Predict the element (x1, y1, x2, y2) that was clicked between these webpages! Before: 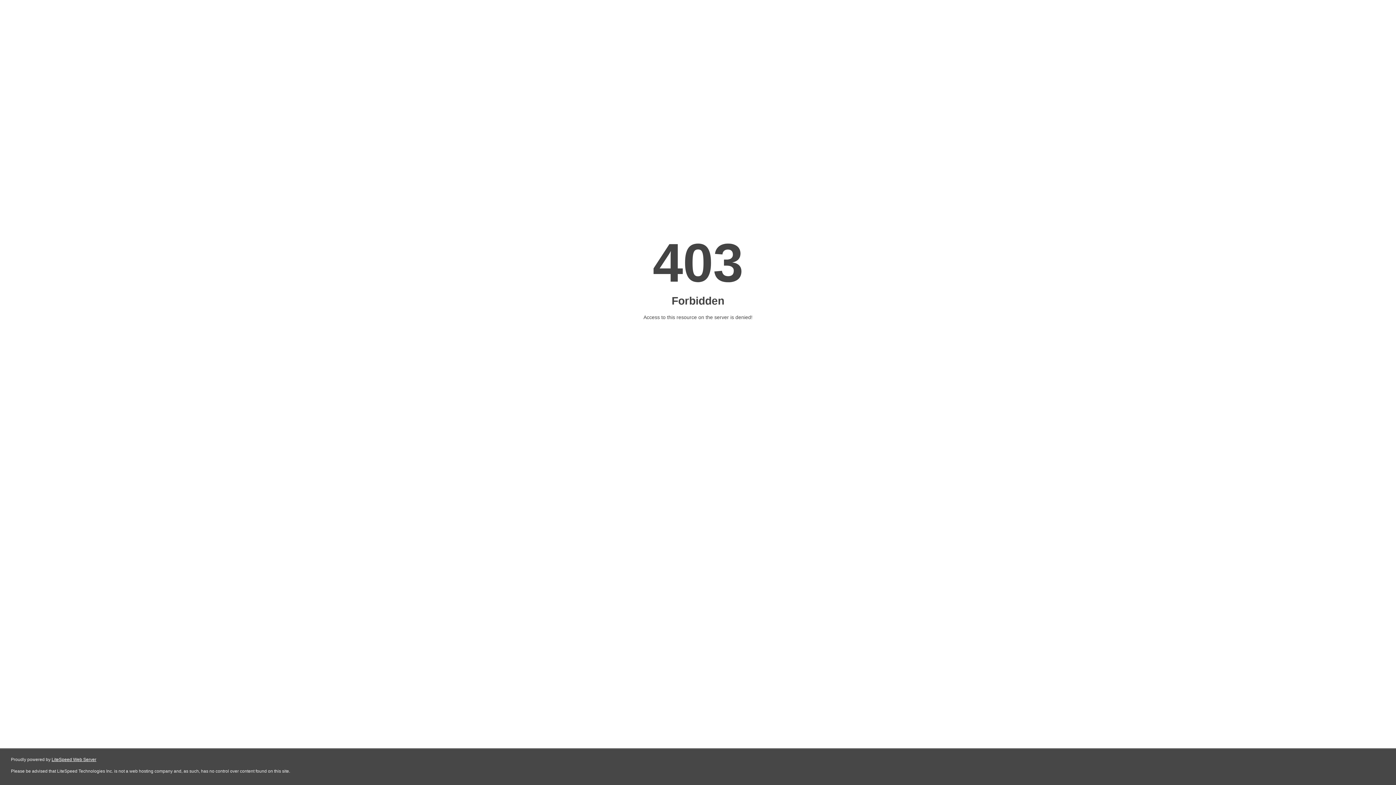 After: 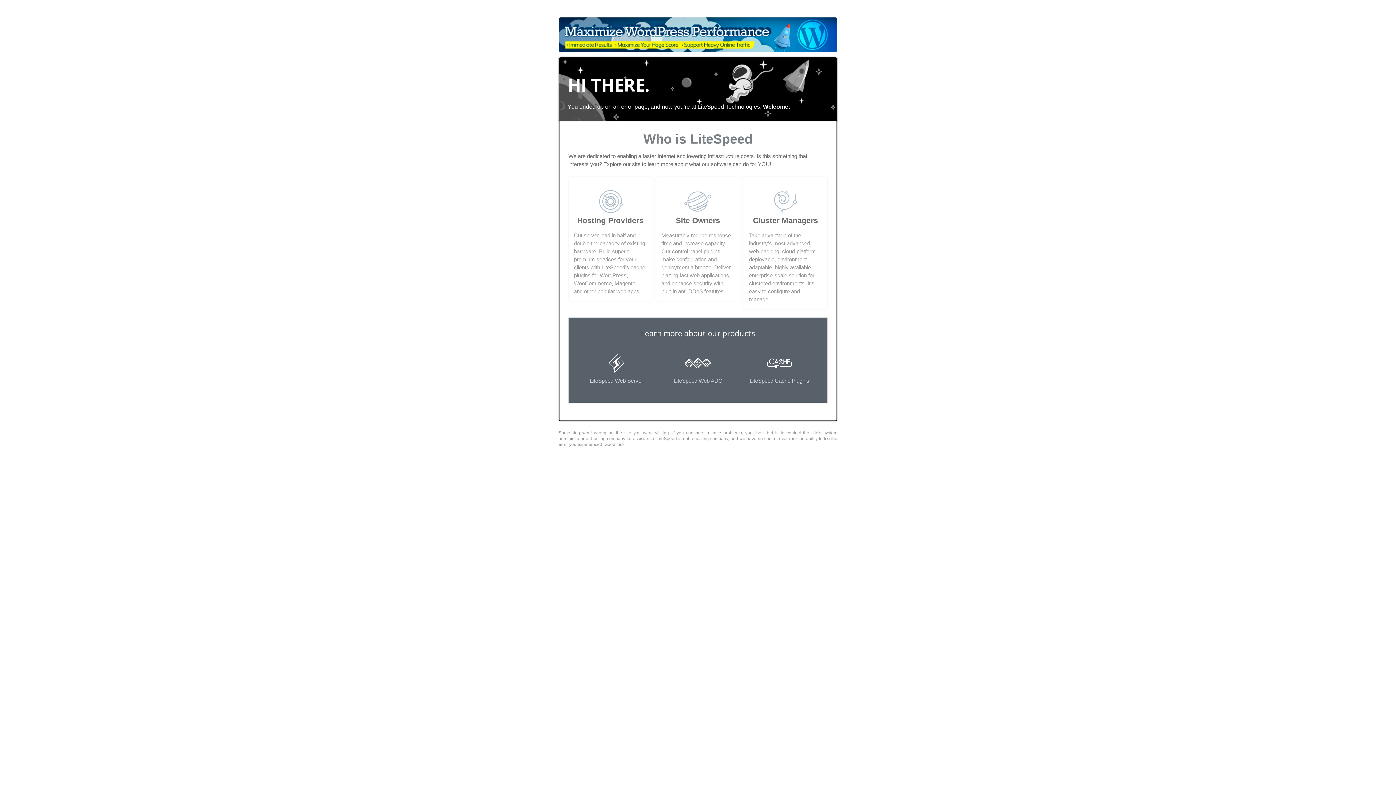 Action: bbox: (51, 757, 96, 762) label: LiteSpeed Web Server